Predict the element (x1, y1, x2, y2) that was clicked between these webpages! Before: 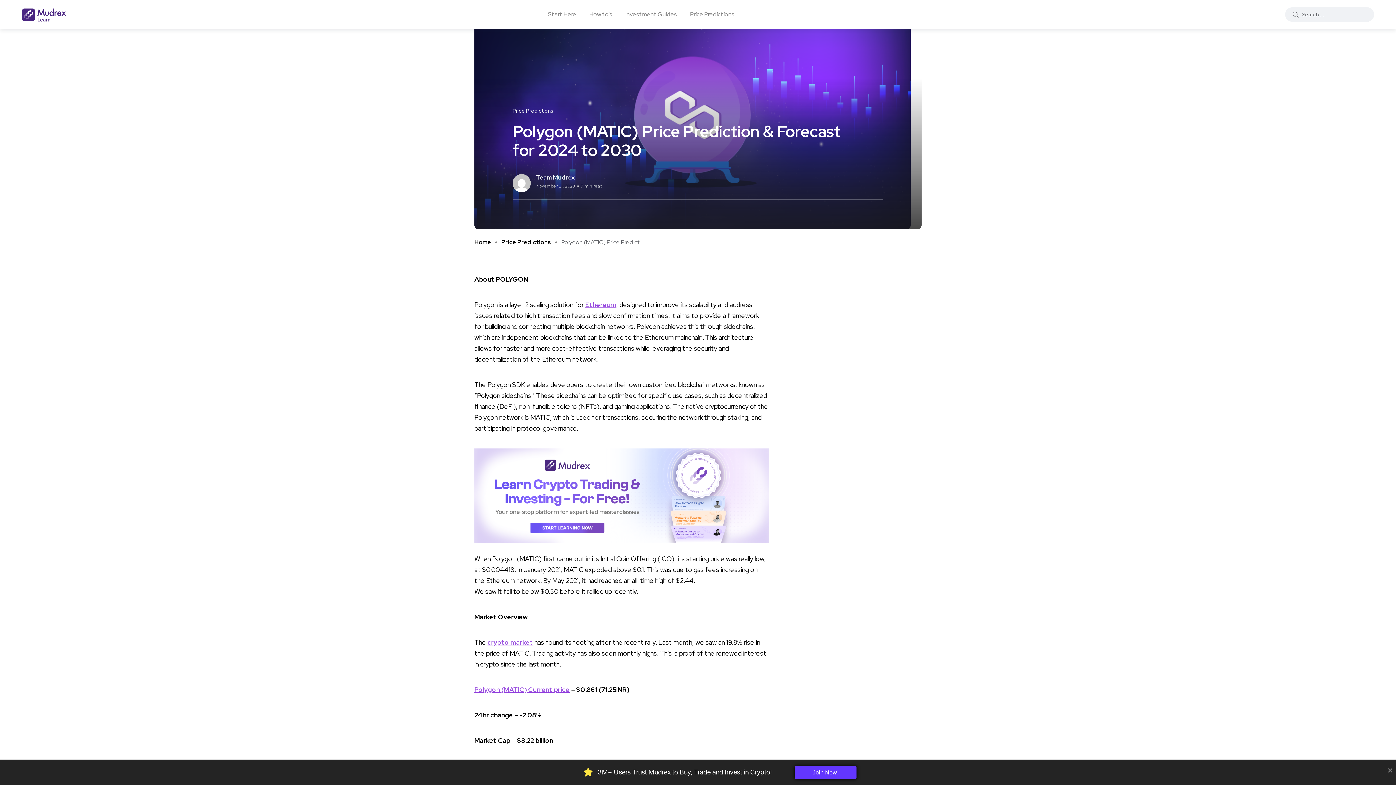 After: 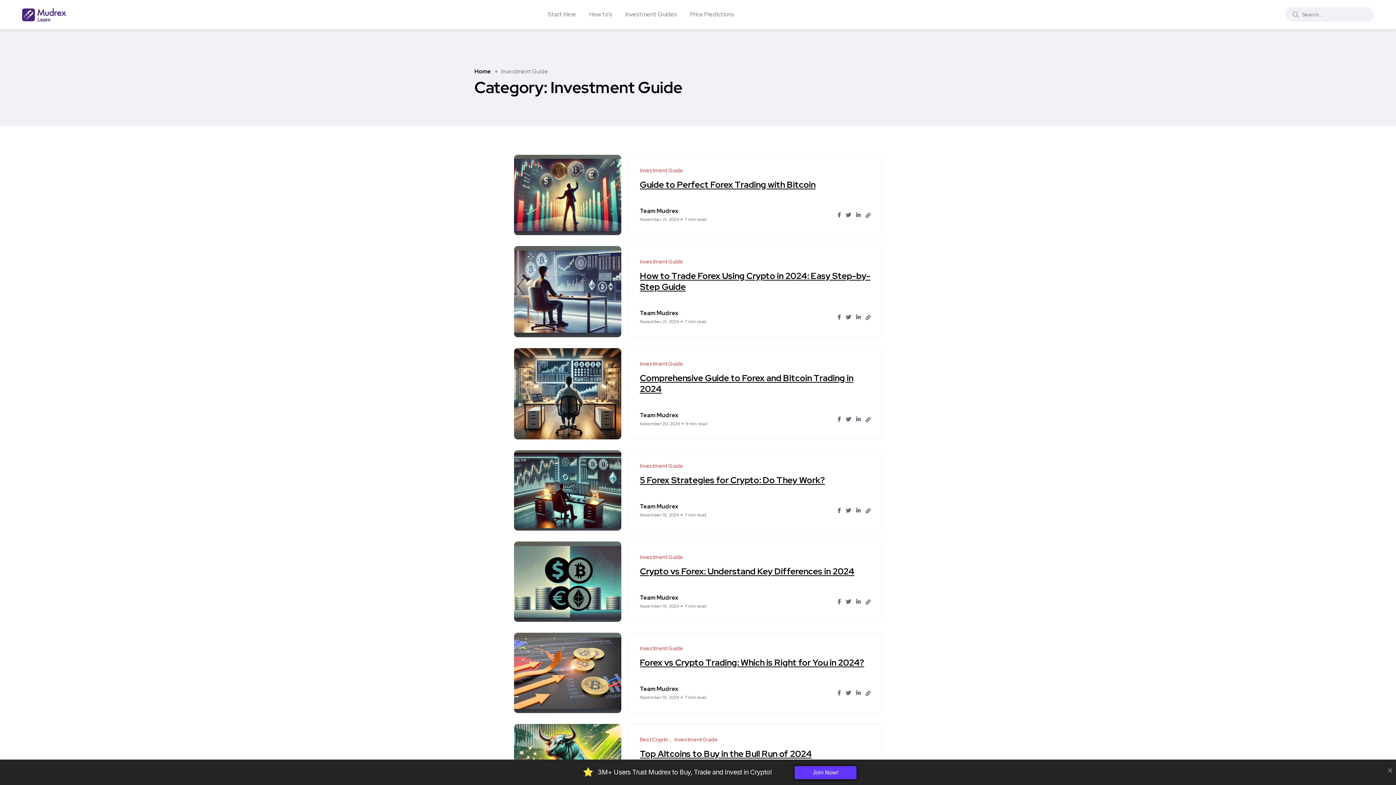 Action: bbox: (625, 0, 677, 29) label: Investment Guides